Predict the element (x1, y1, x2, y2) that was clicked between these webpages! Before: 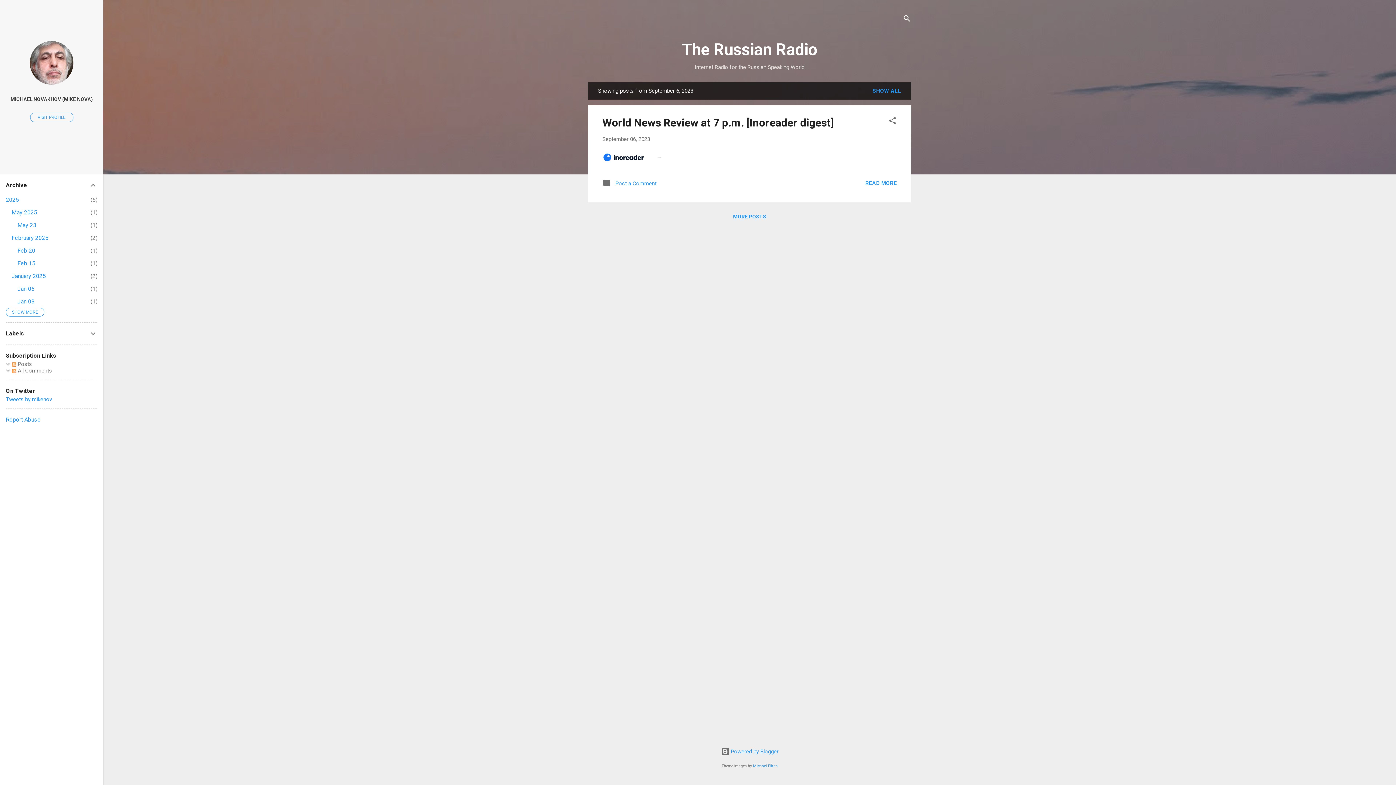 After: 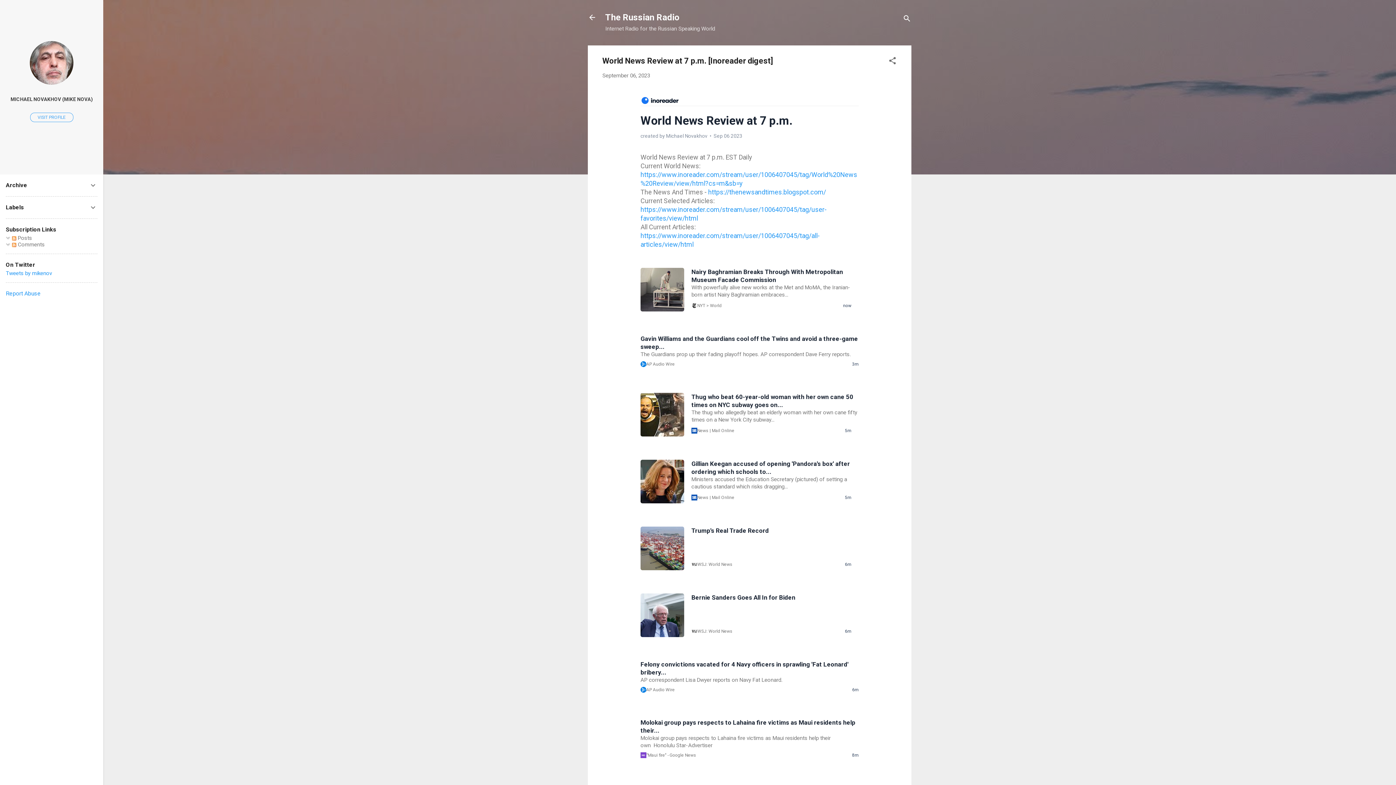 Action: label: September 06, 2023 bbox: (602, 136, 650, 142)